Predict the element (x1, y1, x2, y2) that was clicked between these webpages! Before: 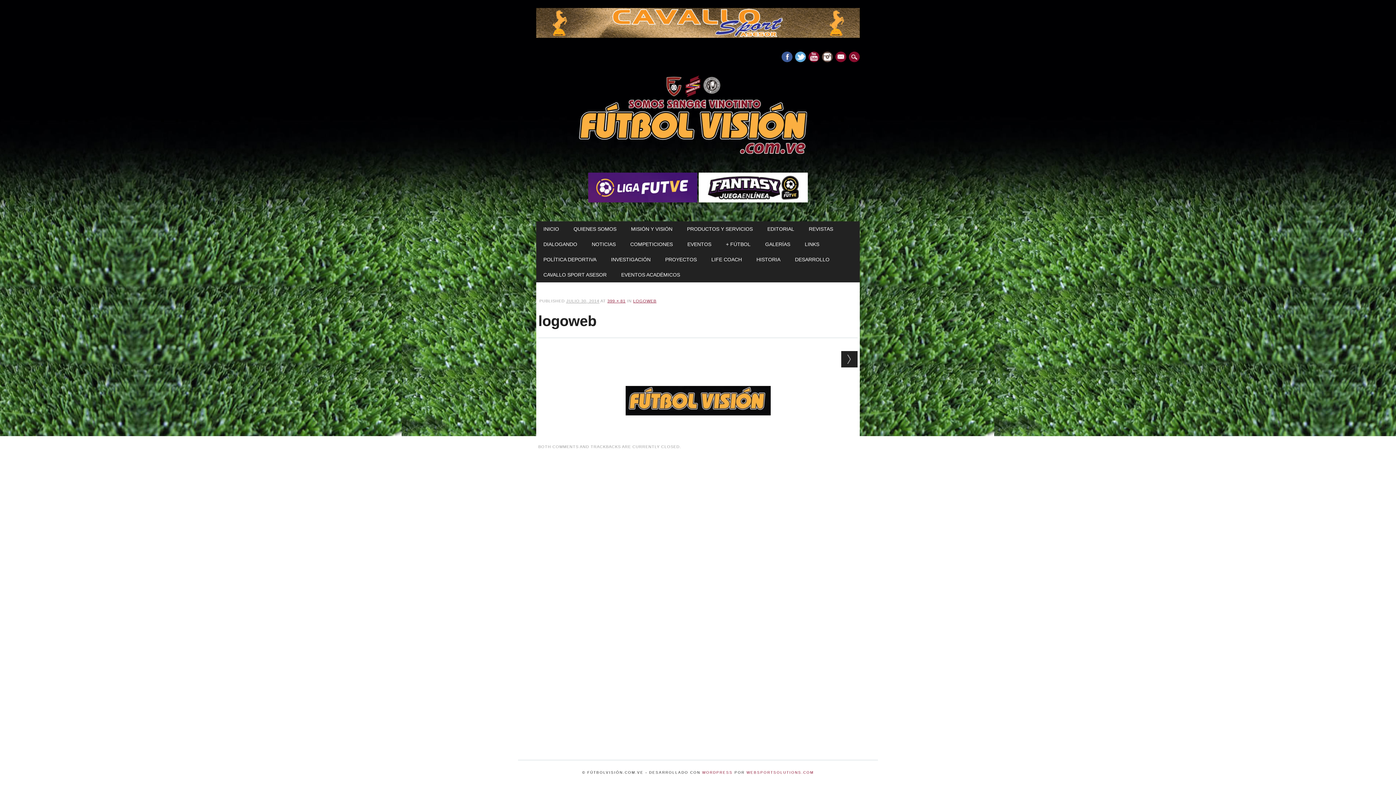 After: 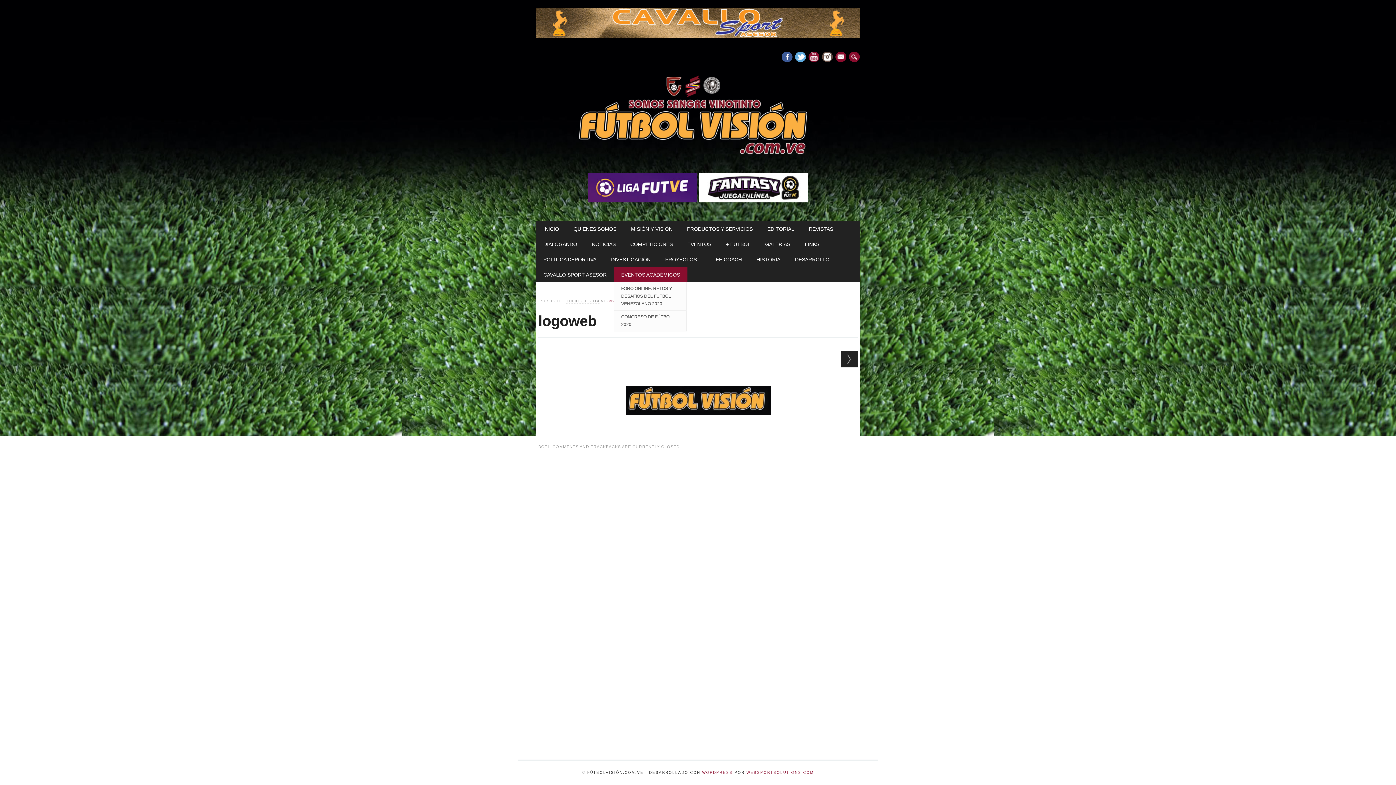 Action: label: EVENTOS ACADÉMICOS bbox: (614, 267, 687, 282)